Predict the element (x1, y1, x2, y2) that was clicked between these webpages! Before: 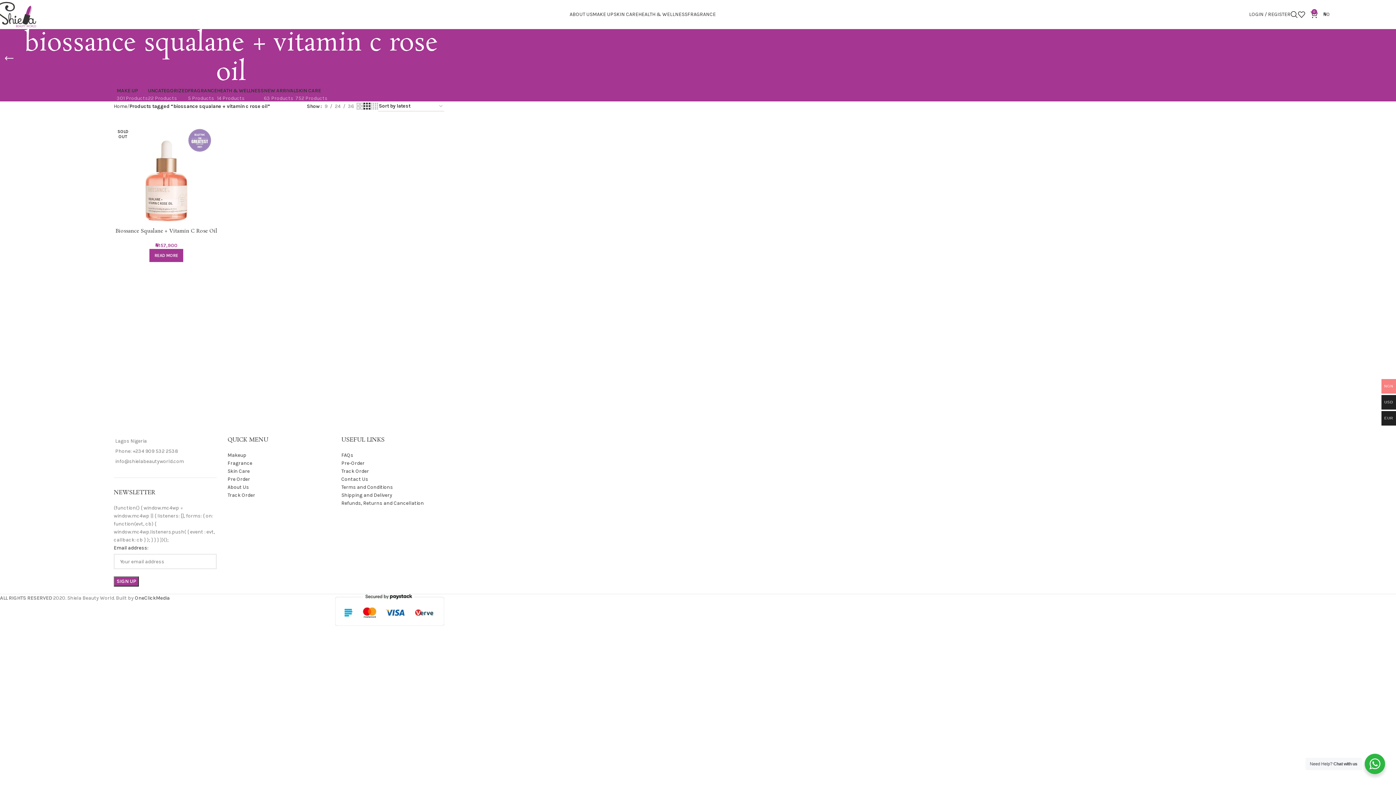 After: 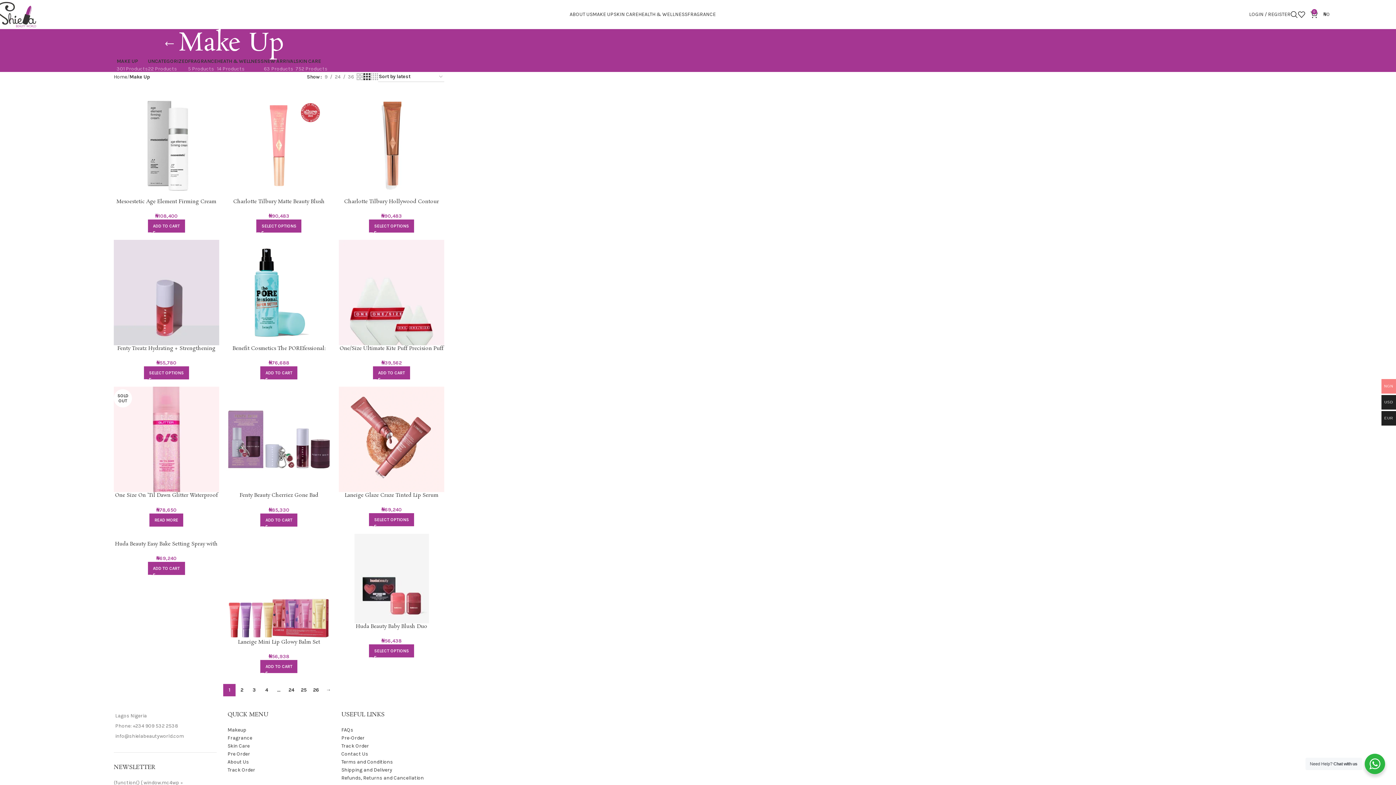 Action: label: MAKE UP bbox: (592, 7, 613, 21)